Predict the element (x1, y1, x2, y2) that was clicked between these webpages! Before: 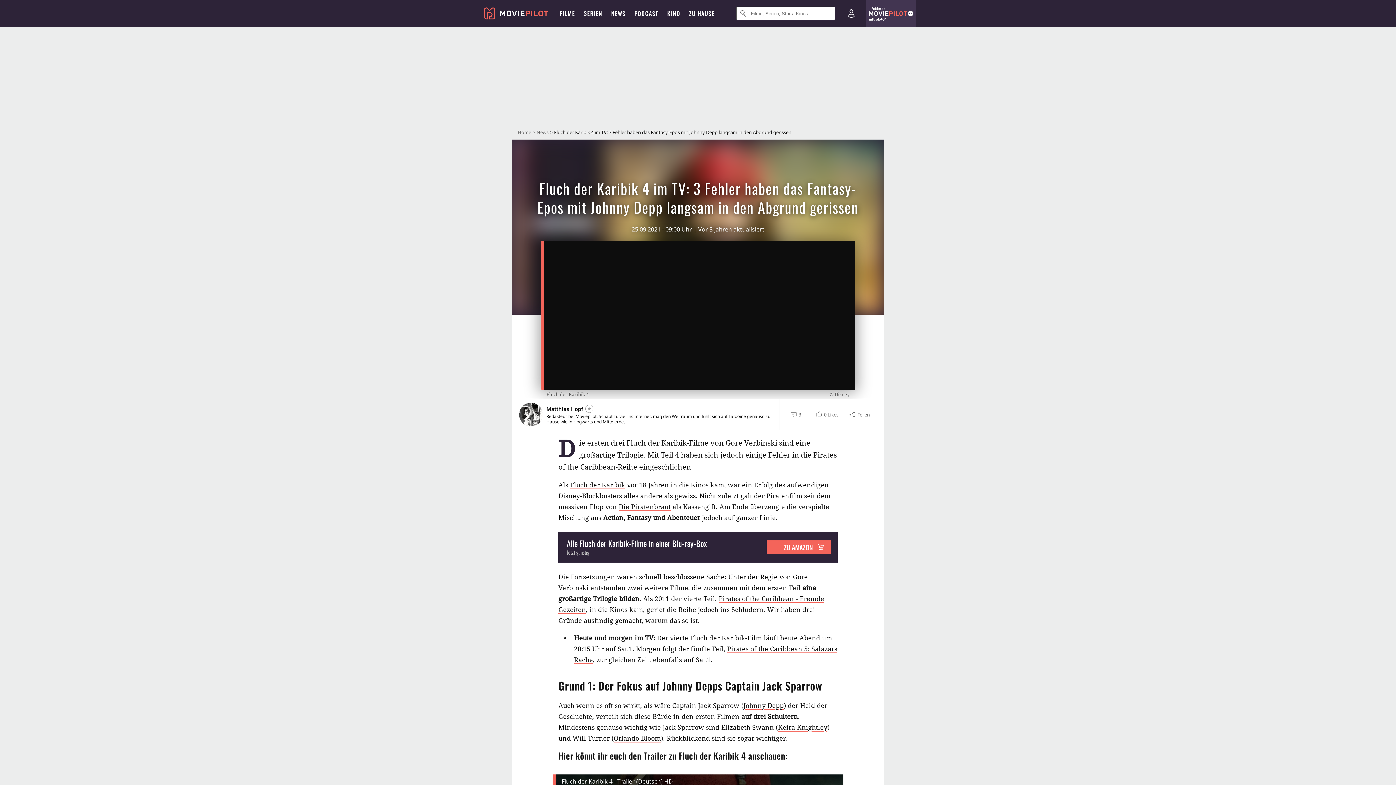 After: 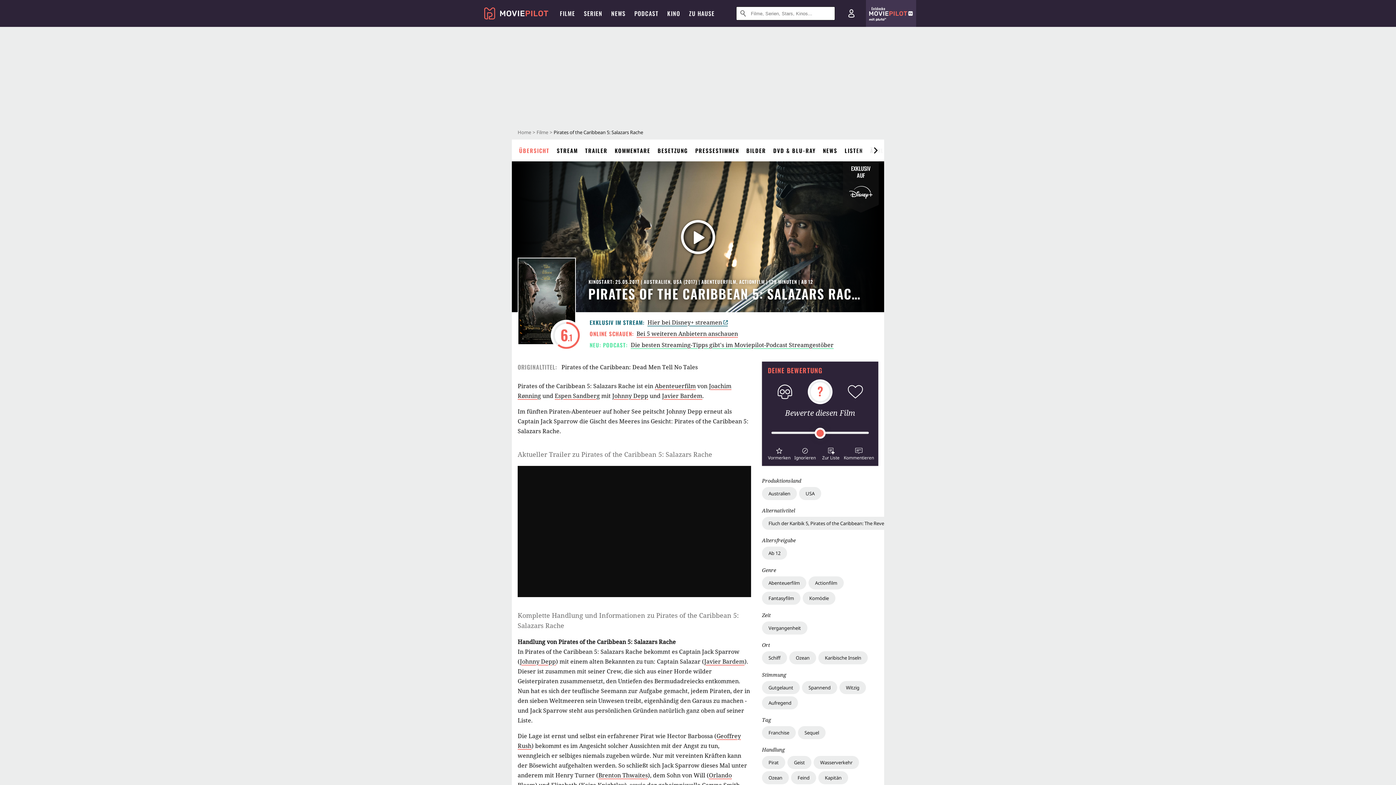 Action: bbox: (669, 653, 781, 660) label: Pirates of the Caribbean 5: Salazars Rache